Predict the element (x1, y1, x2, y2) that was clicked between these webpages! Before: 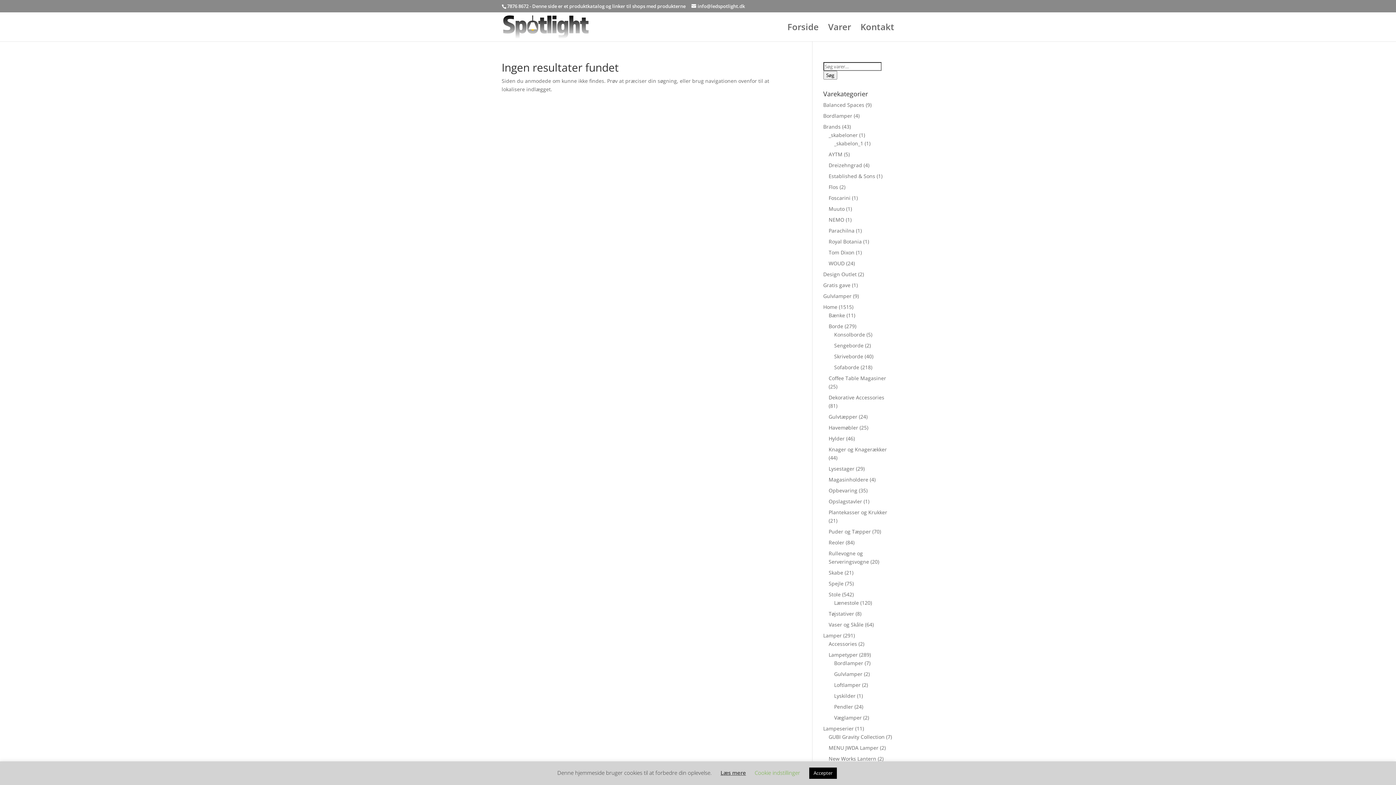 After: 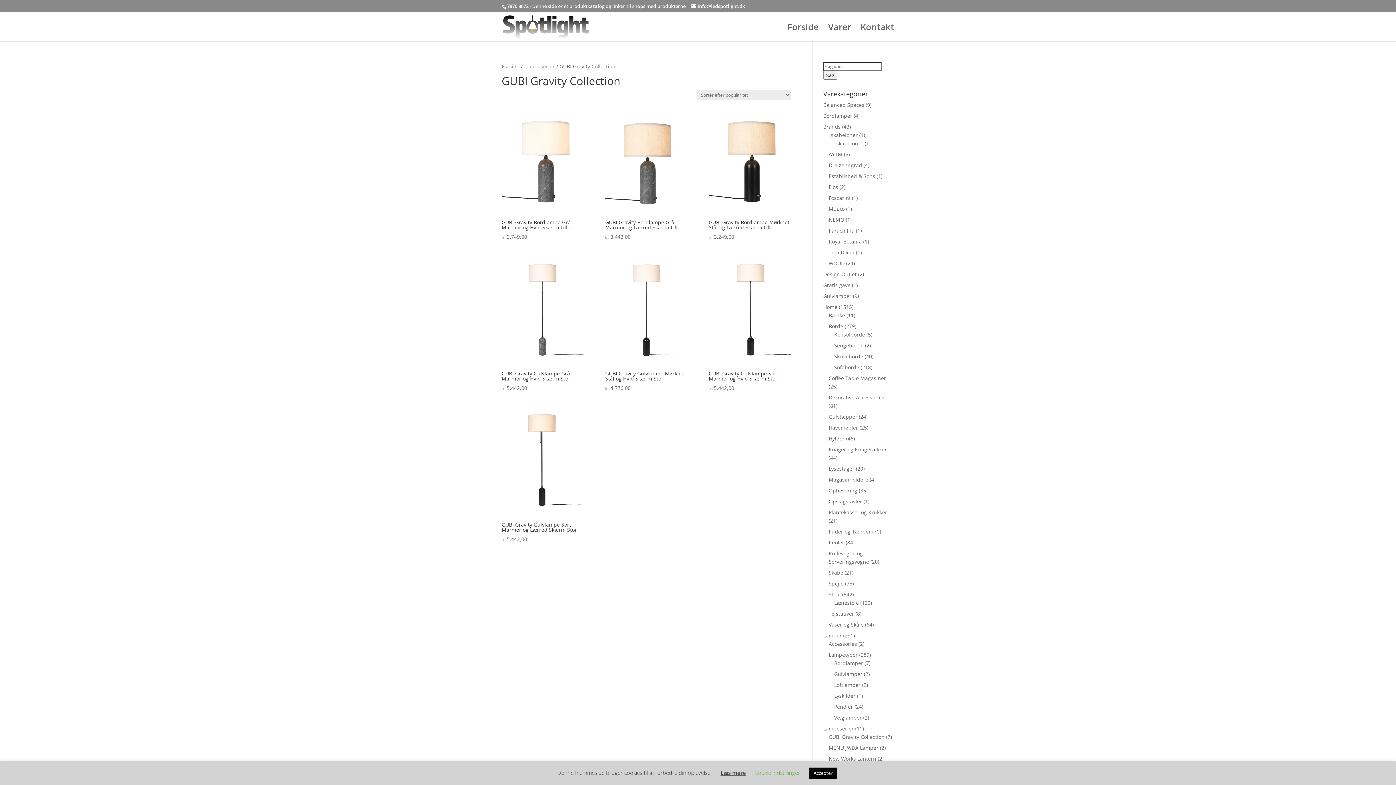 Action: bbox: (828, 733, 884, 740) label: GUBI Gravity Collection